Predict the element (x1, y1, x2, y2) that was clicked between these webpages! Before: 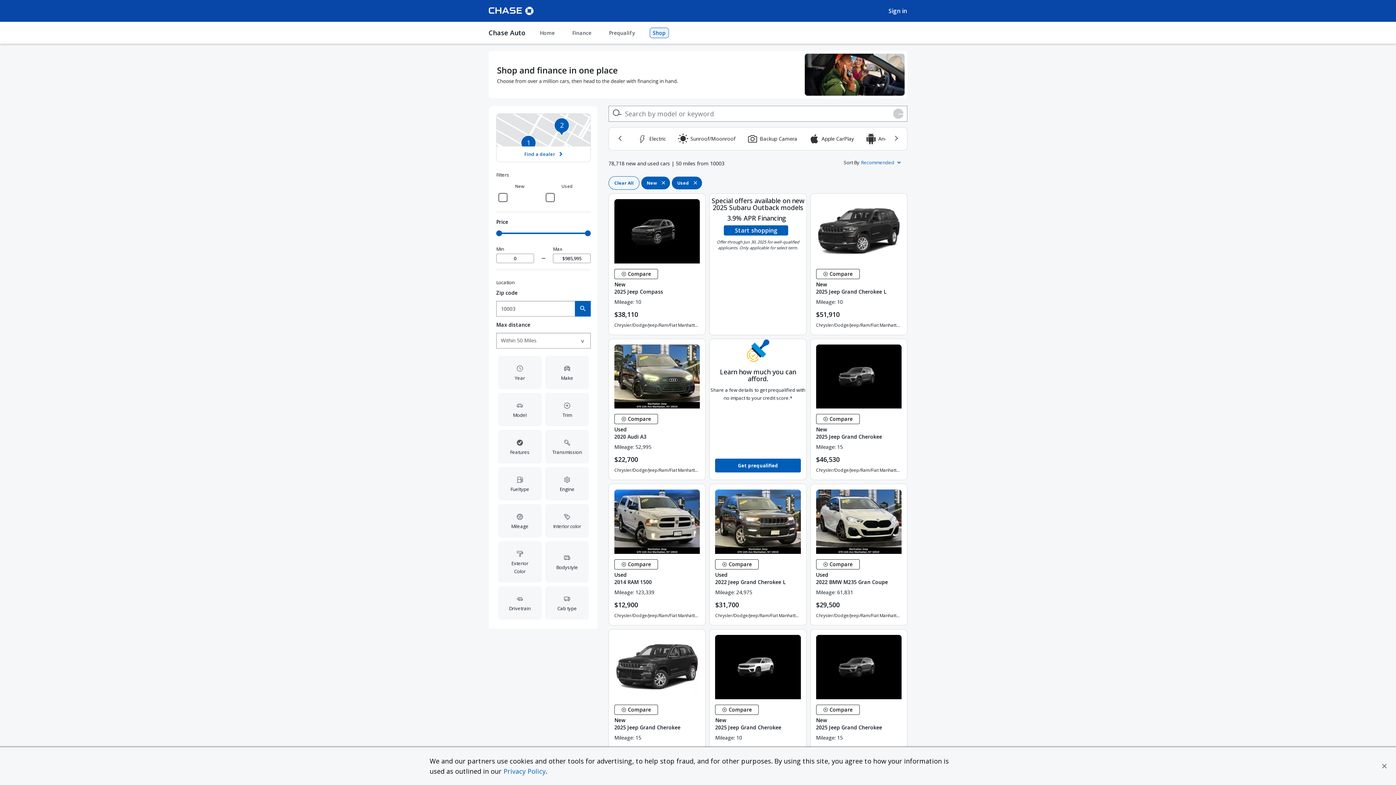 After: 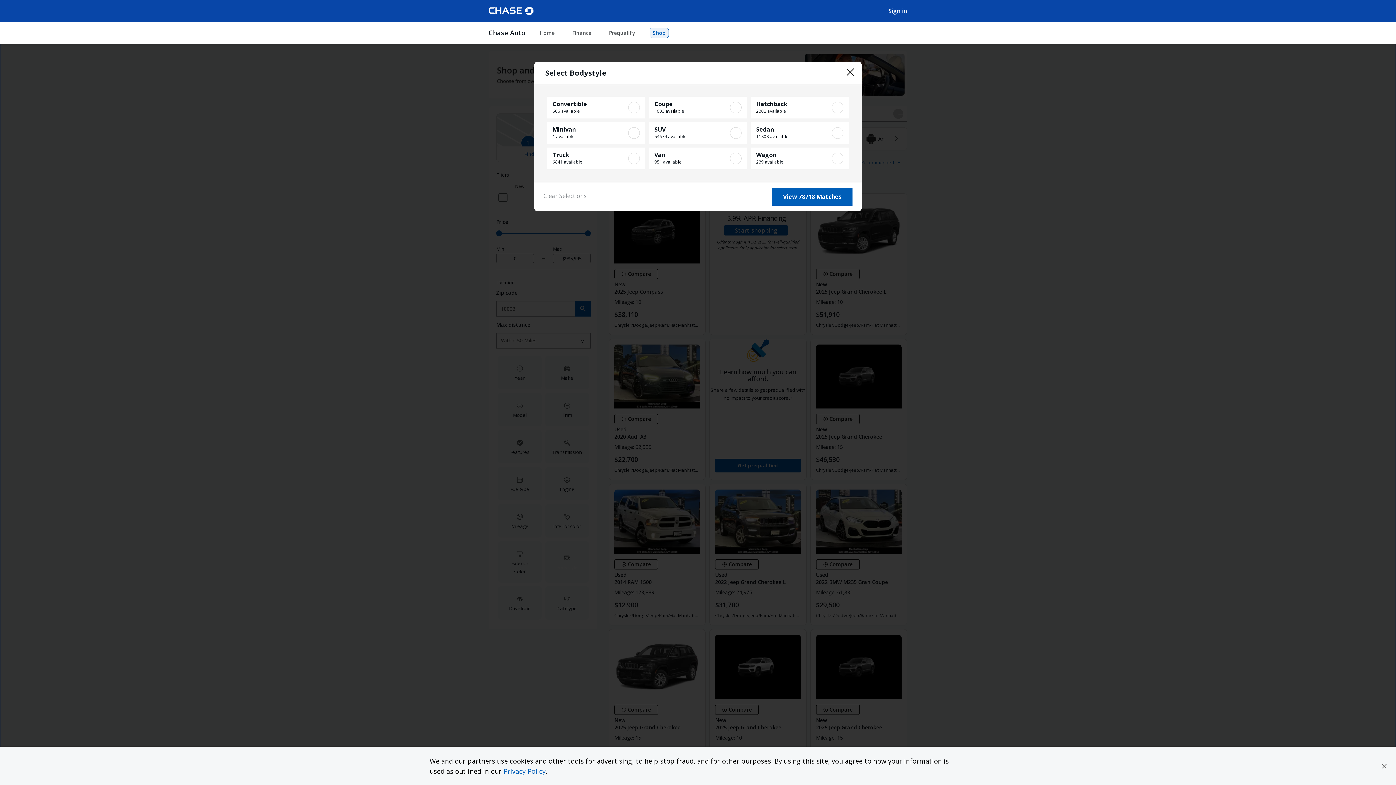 Action: bbox: (543, 539, 590, 584) label: Bodystyle